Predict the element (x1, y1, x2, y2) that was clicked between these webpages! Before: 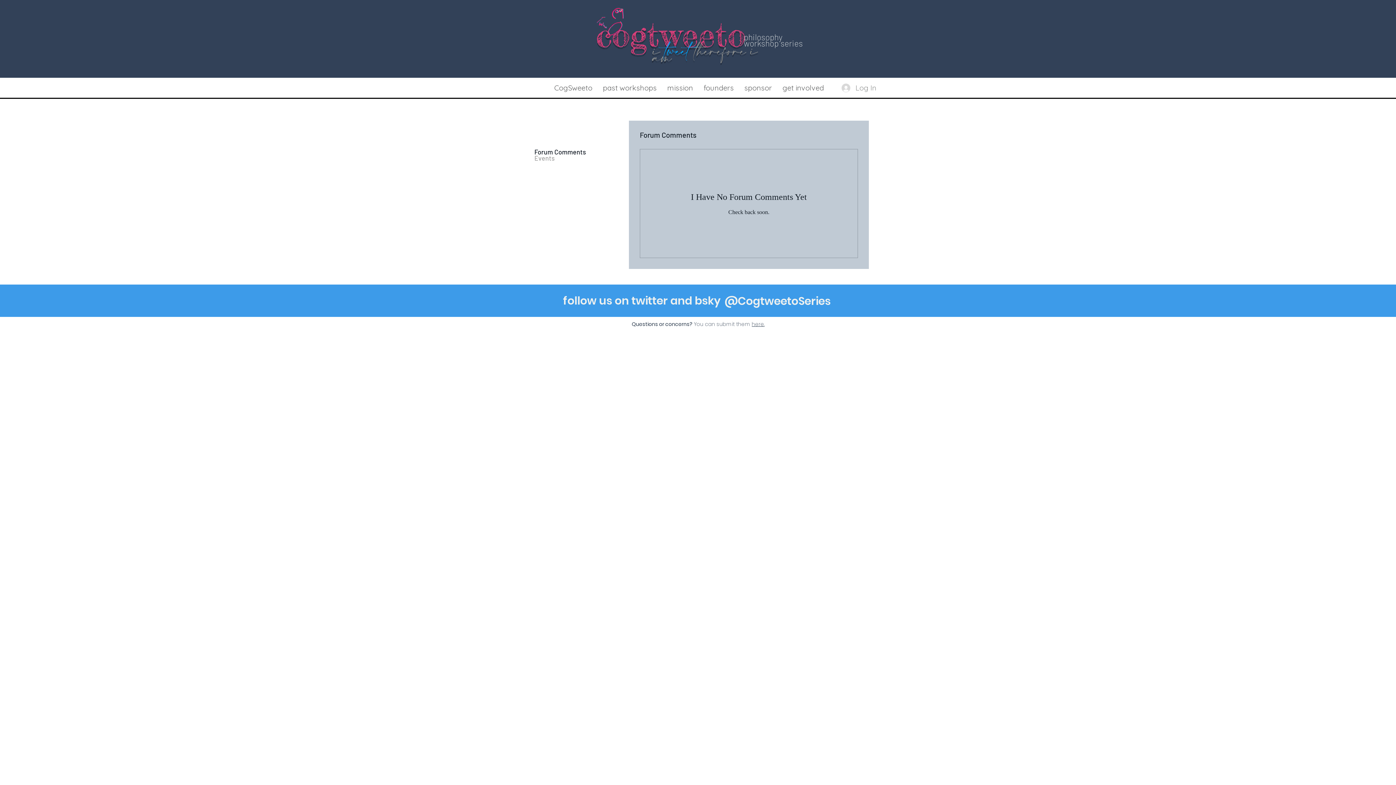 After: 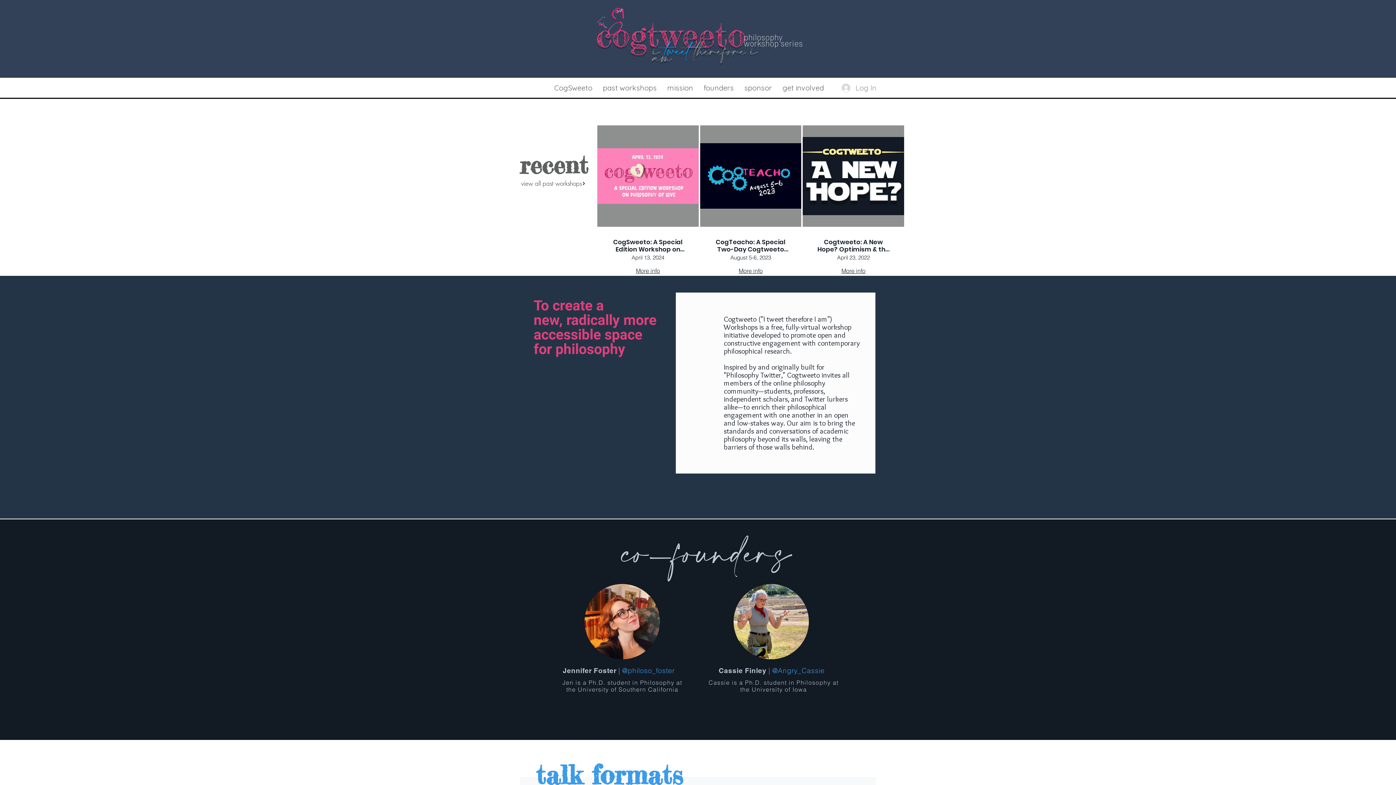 Action: label: founders bbox: (698, 81, 739, 94)